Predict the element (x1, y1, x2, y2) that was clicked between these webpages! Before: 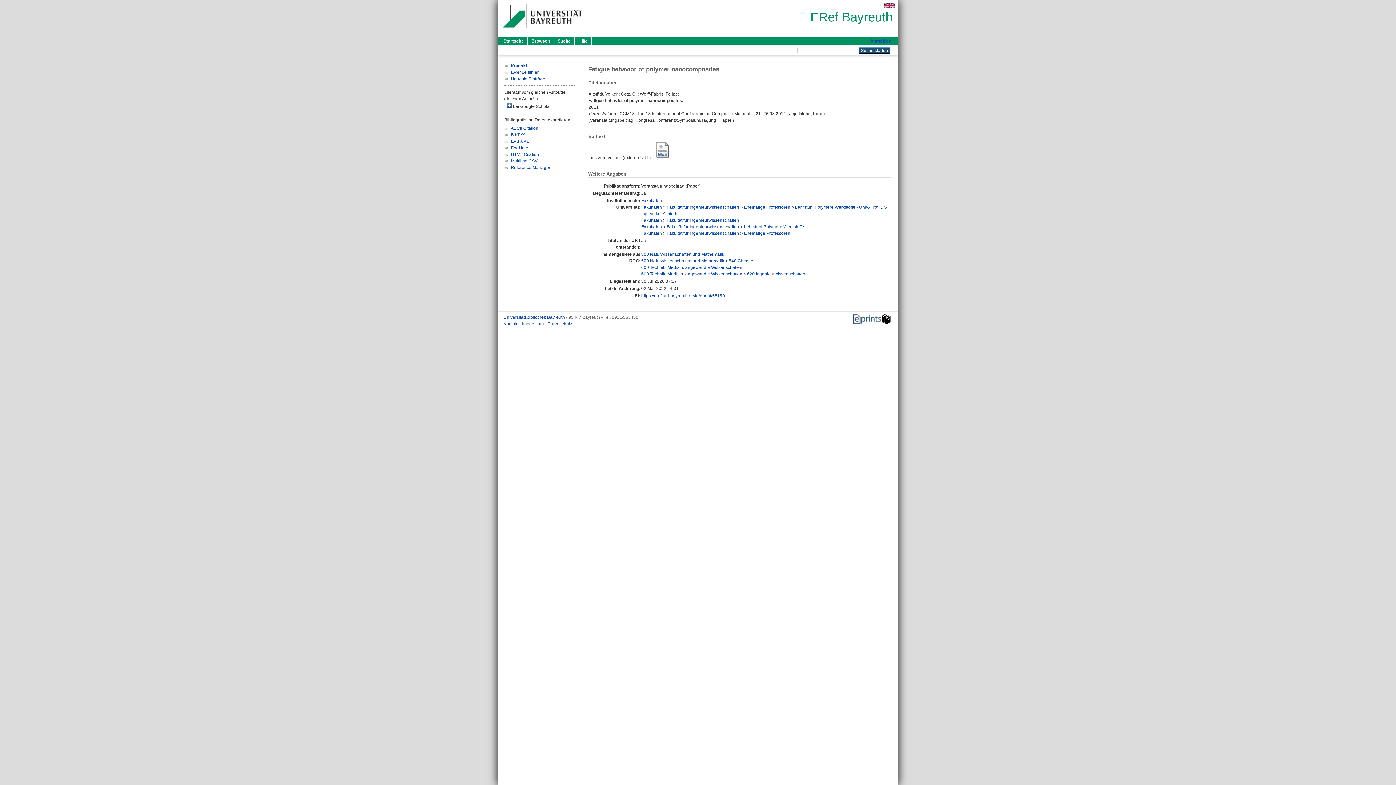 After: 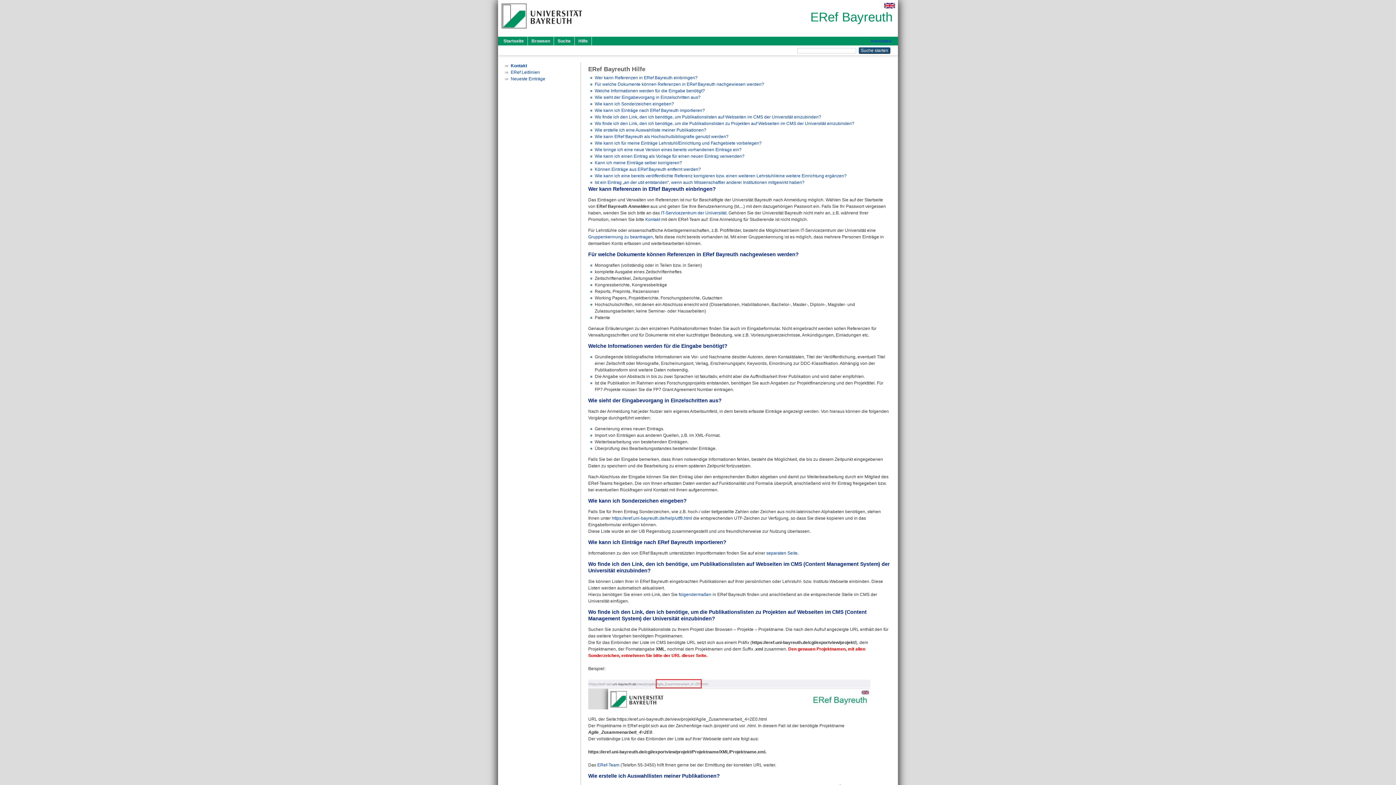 Action: label: Hilfe bbox: (574, 36, 592, 45)